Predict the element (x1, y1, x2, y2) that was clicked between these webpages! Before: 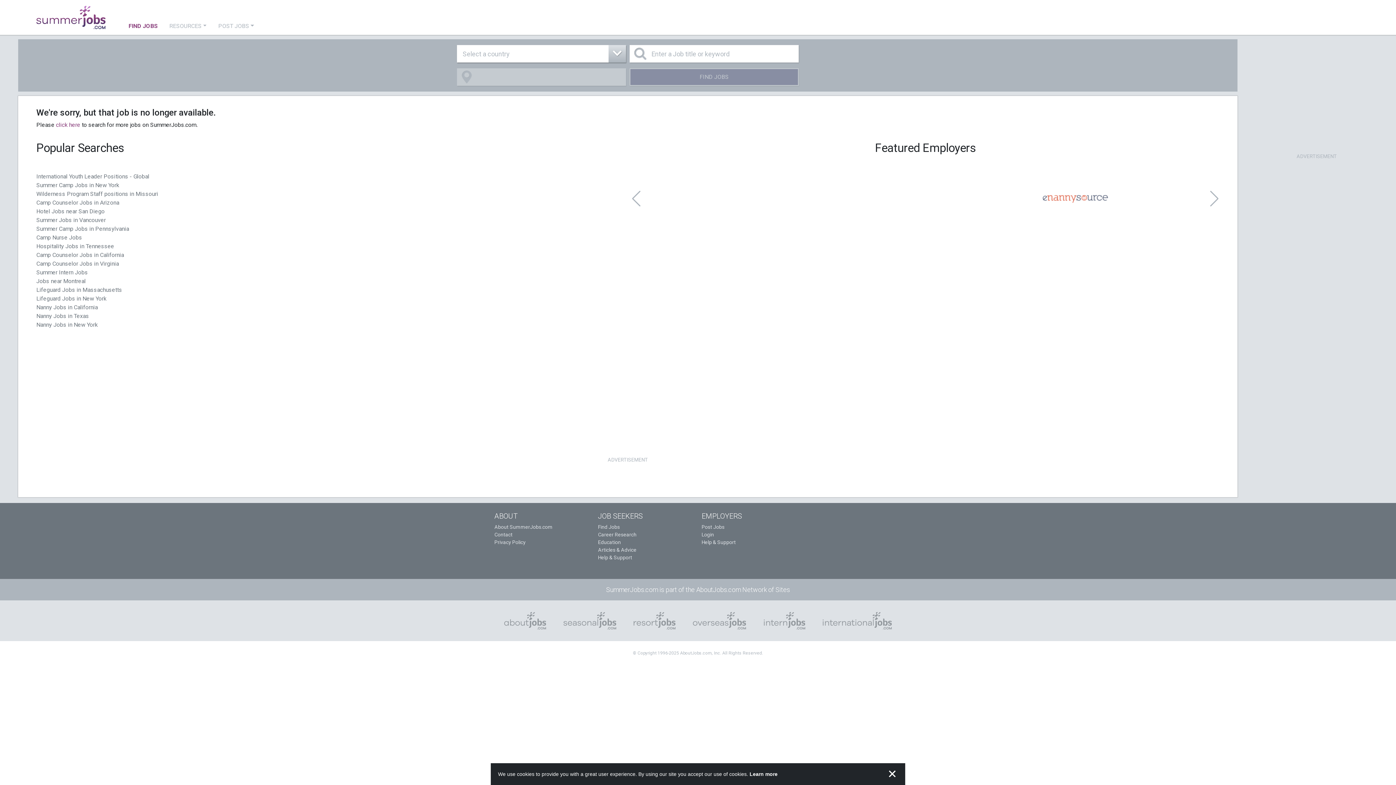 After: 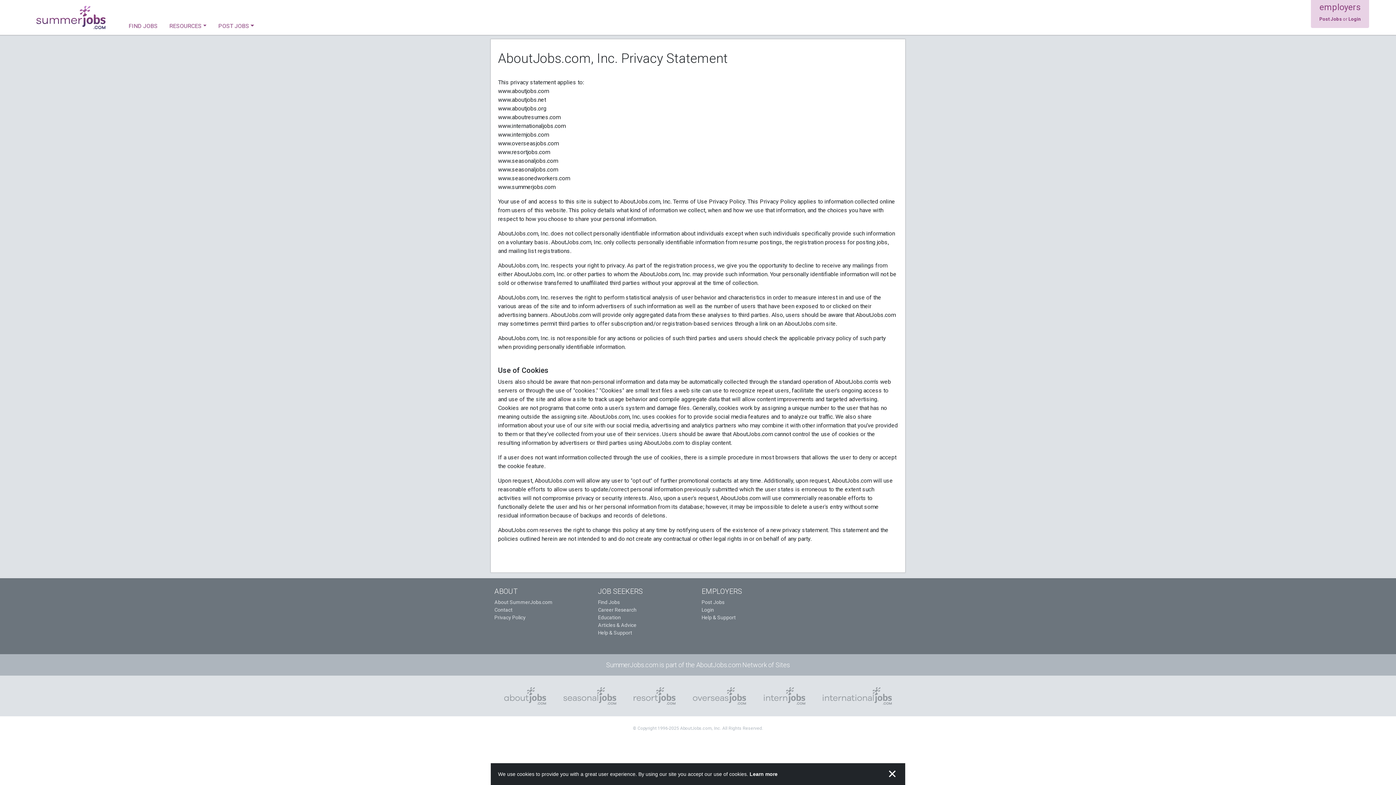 Action: bbox: (494, 539, 525, 545) label: Privacy Policy